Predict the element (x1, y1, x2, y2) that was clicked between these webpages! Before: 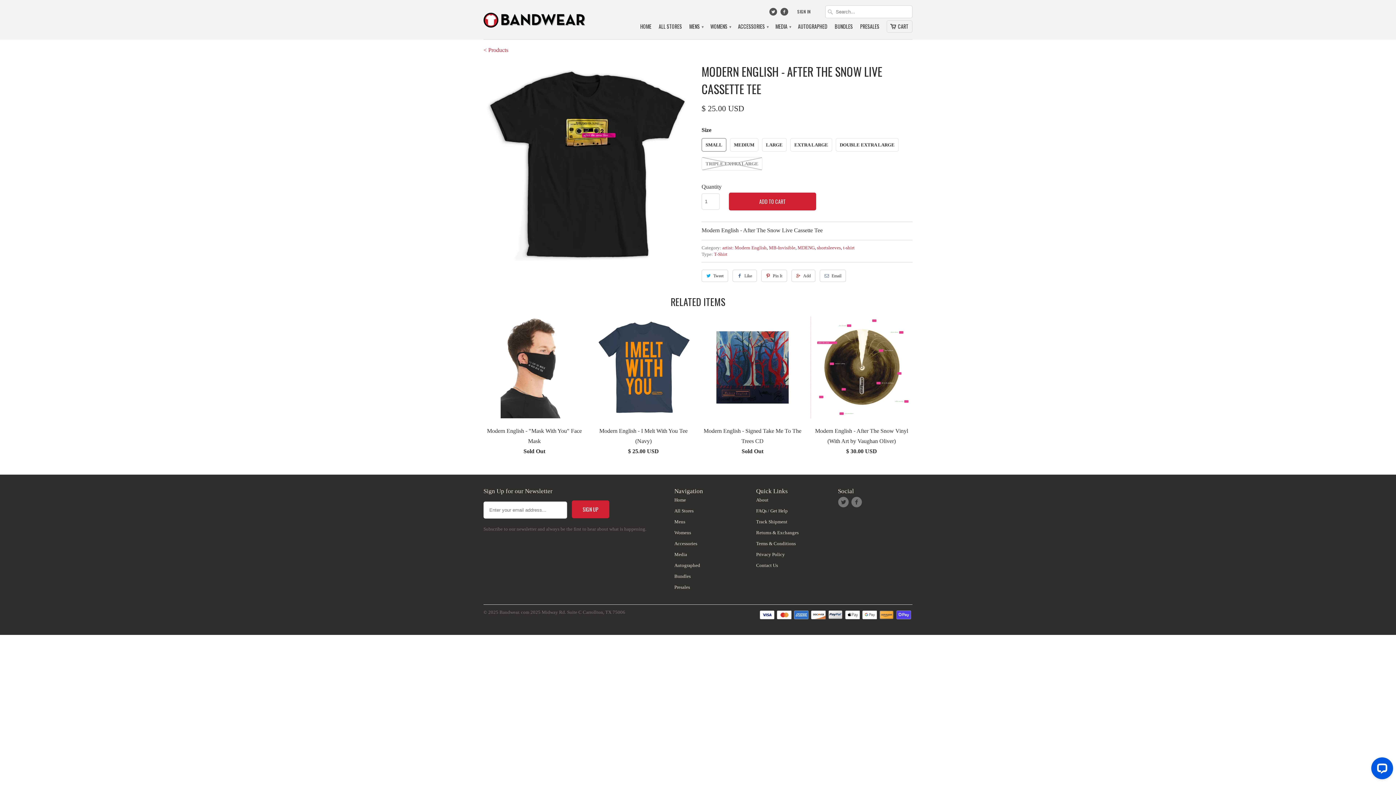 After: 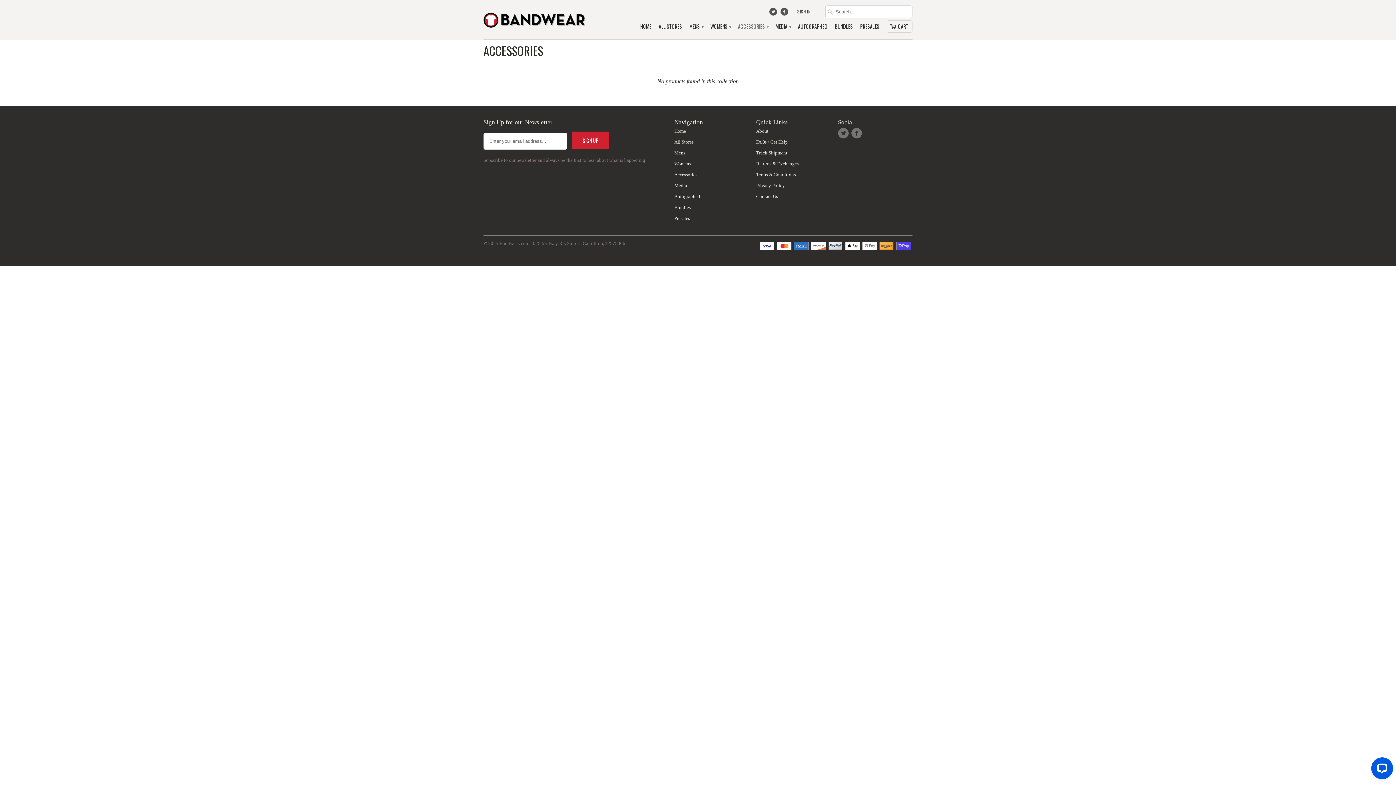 Action: label: Accessories bbox: (674, 541, 697, 546)